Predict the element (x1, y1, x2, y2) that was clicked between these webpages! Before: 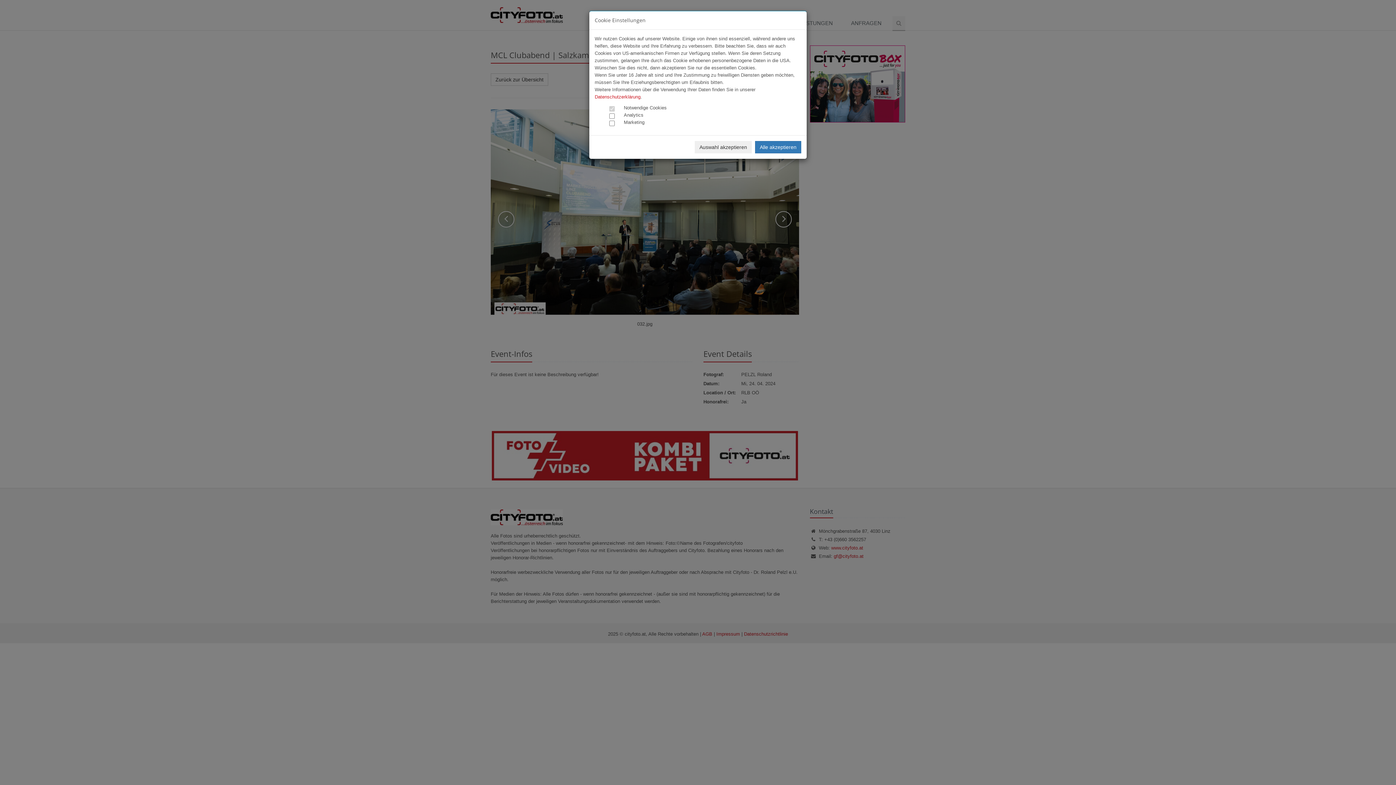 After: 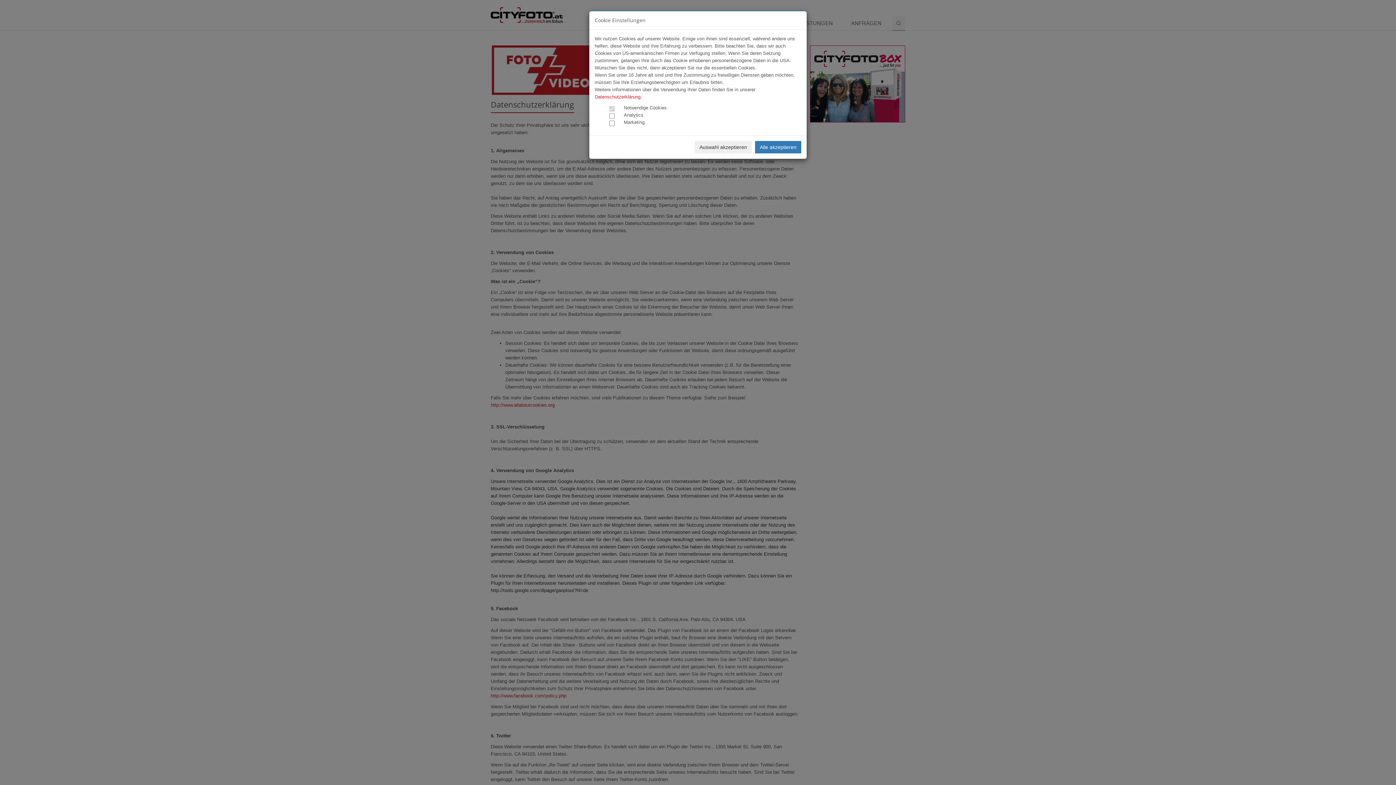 Action: label: Datenschutzerklärung bbox: (594, 94, 640, 99)